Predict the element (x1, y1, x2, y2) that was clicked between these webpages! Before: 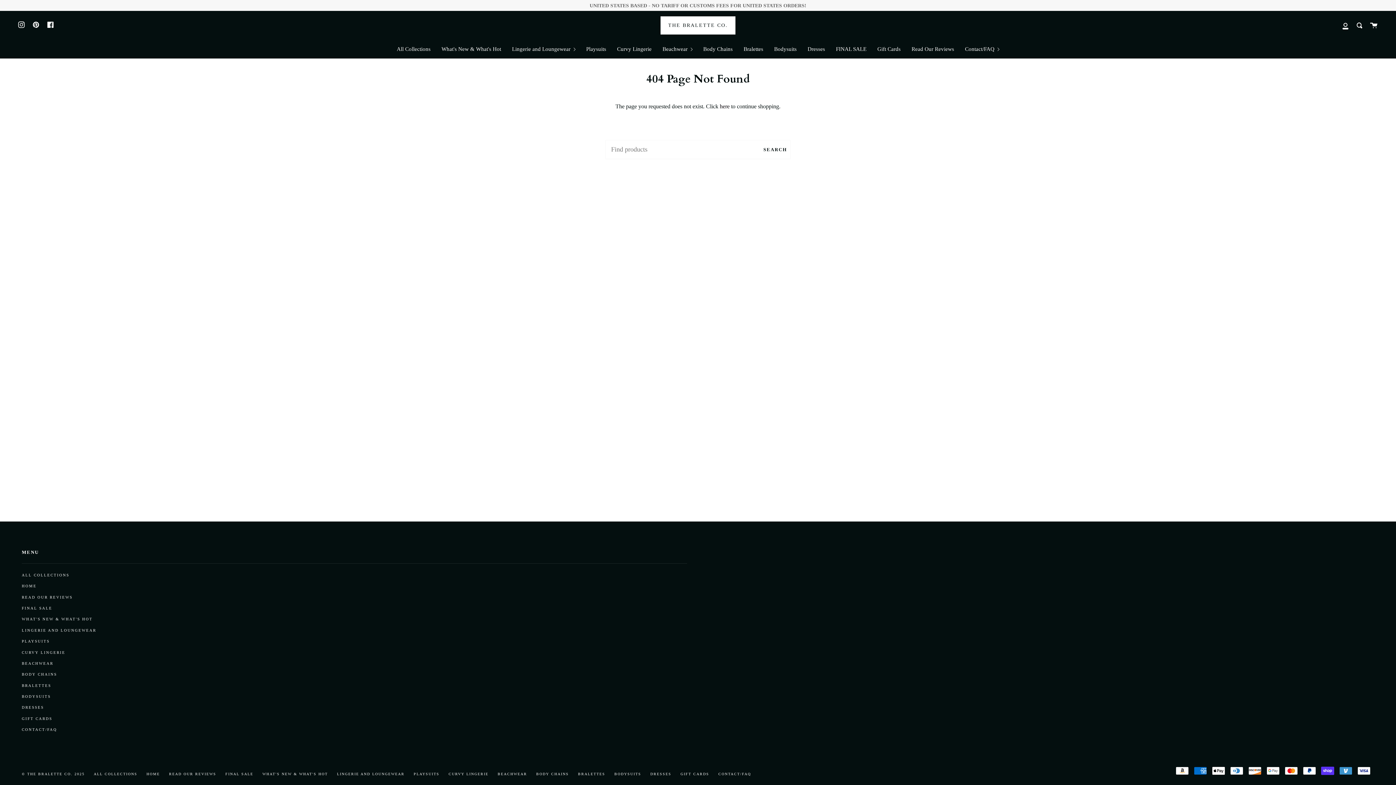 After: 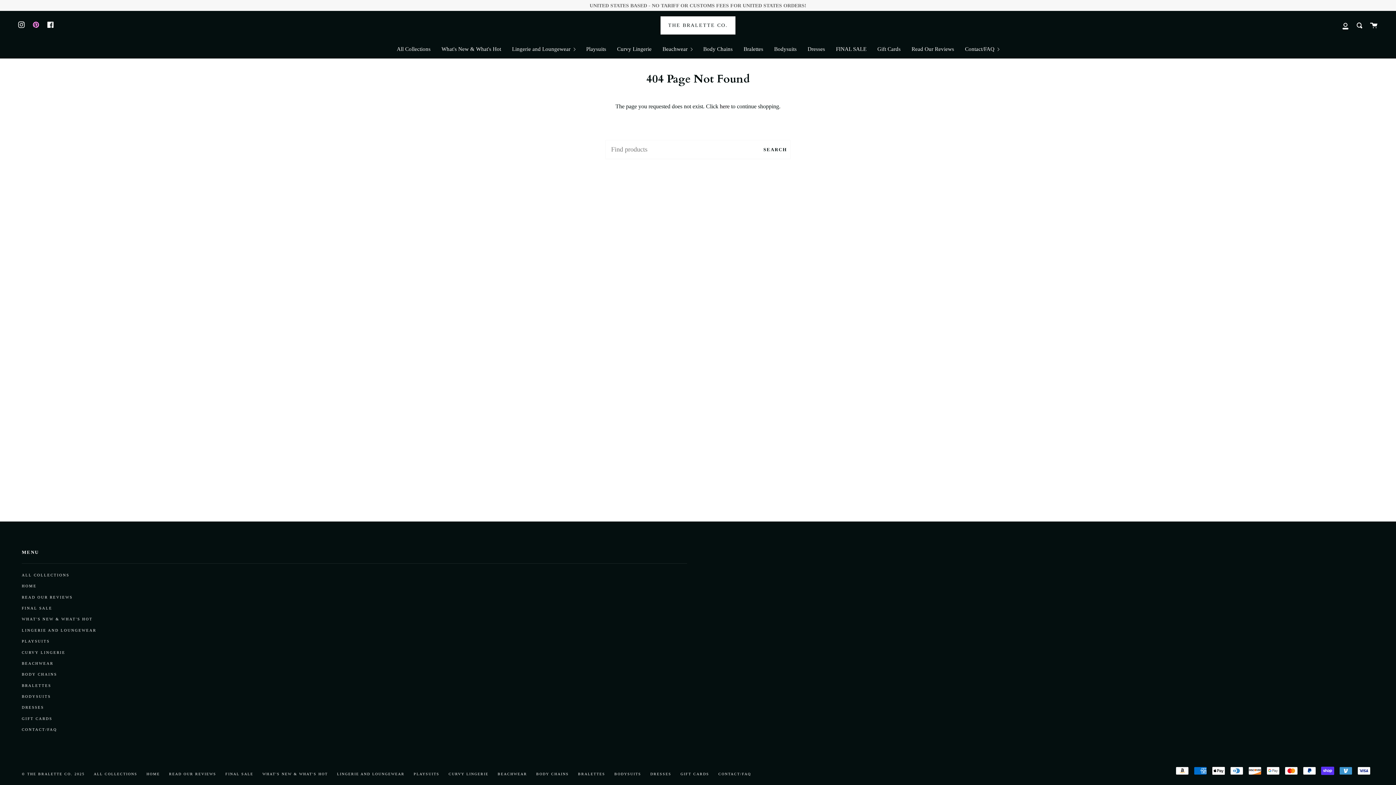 Action: bbox: (28, 10, 43, 38) label: Pinterest